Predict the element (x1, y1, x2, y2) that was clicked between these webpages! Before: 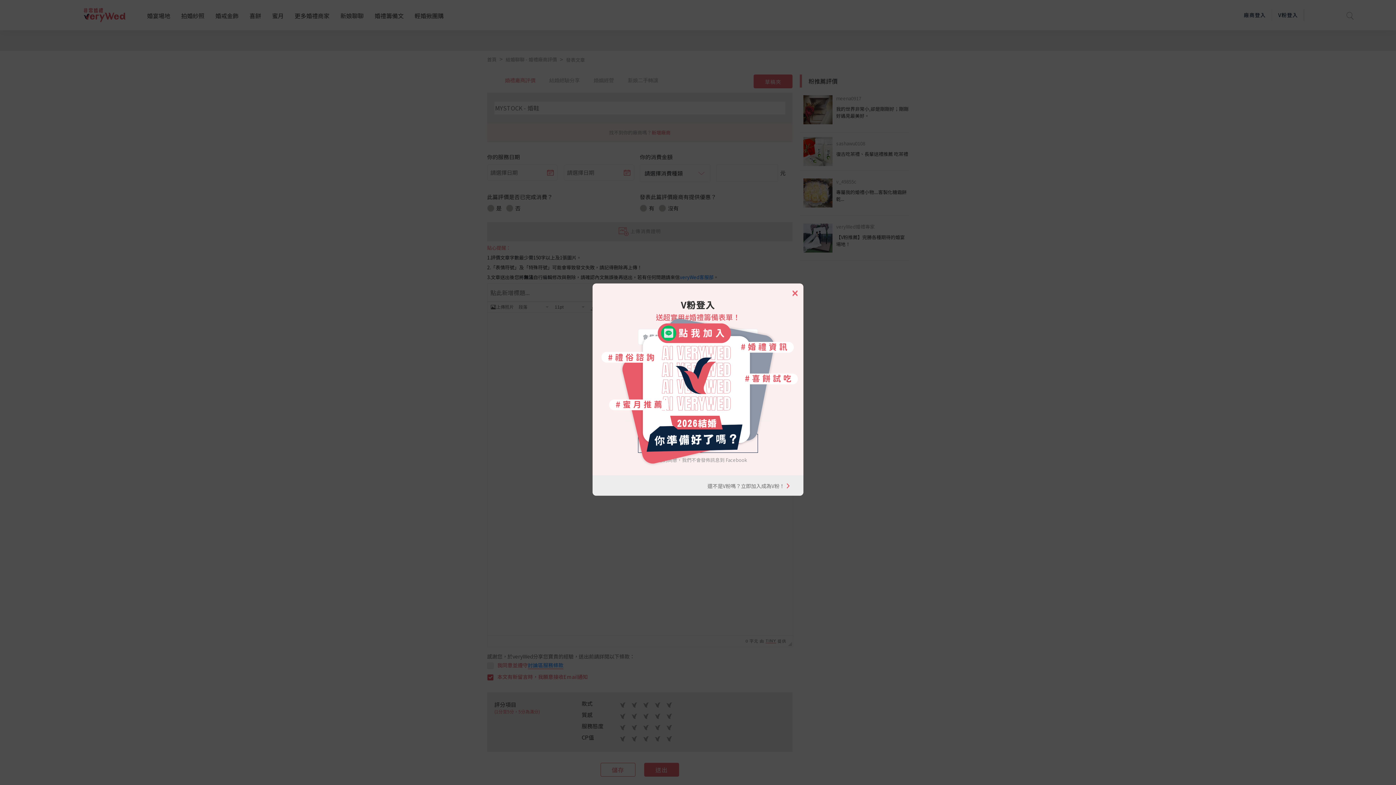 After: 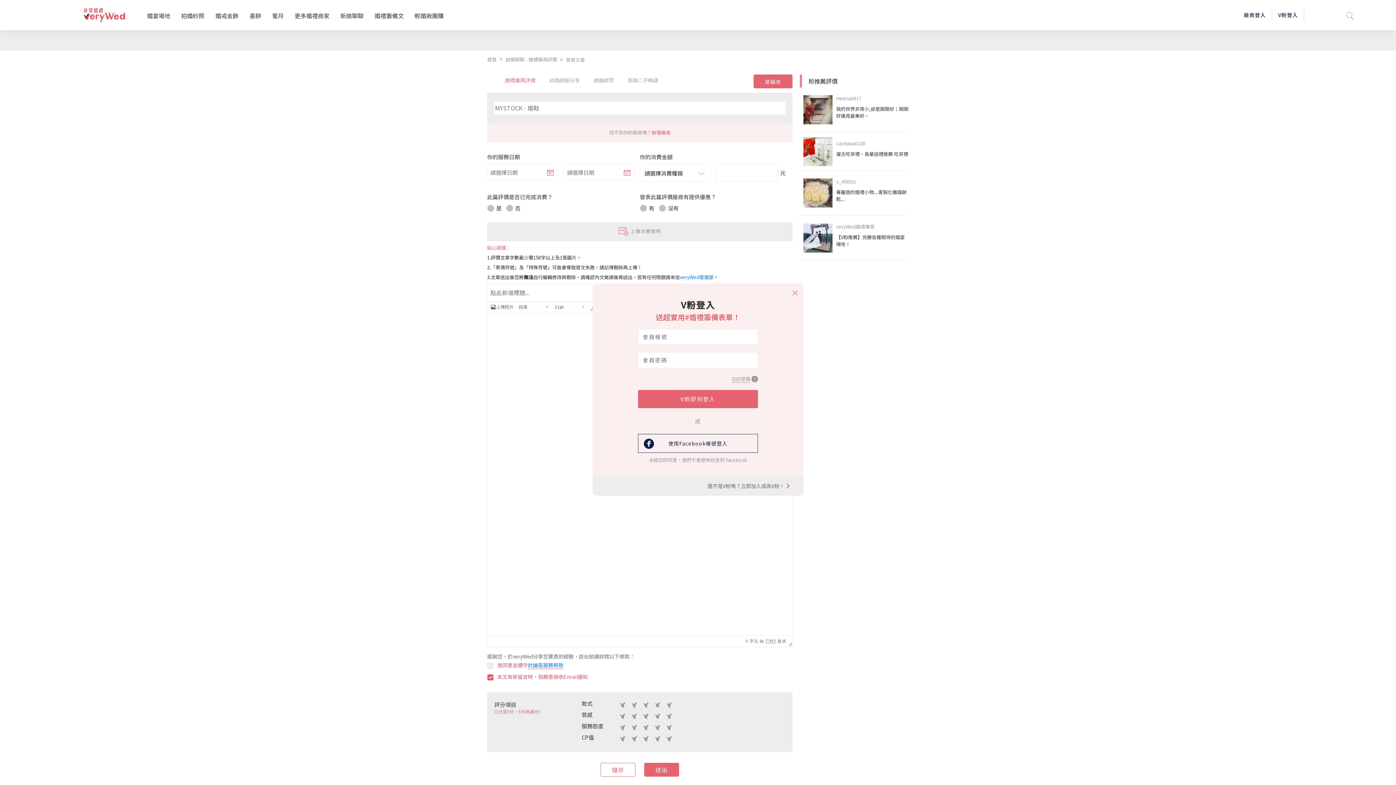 Action: label: Close bbox: (786, 284, 803, 296)